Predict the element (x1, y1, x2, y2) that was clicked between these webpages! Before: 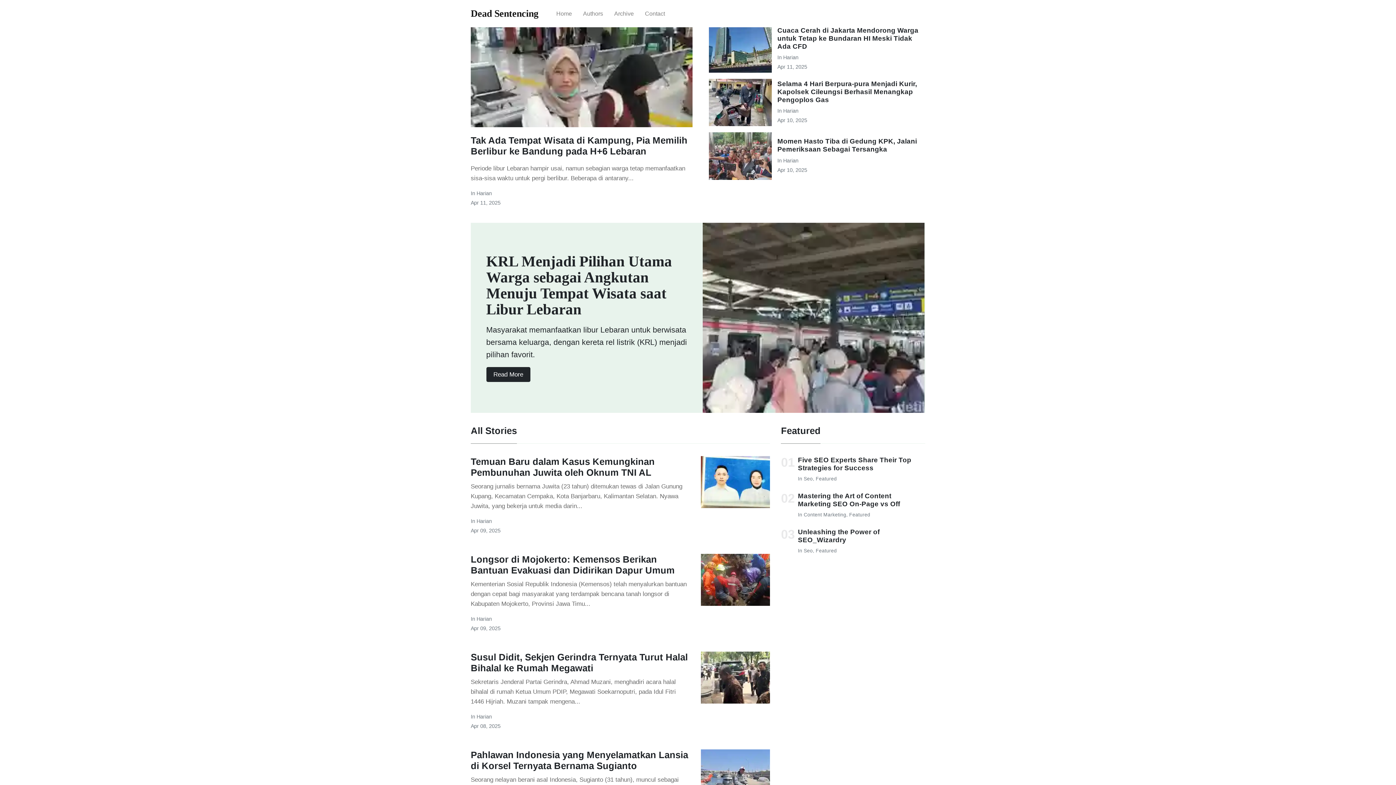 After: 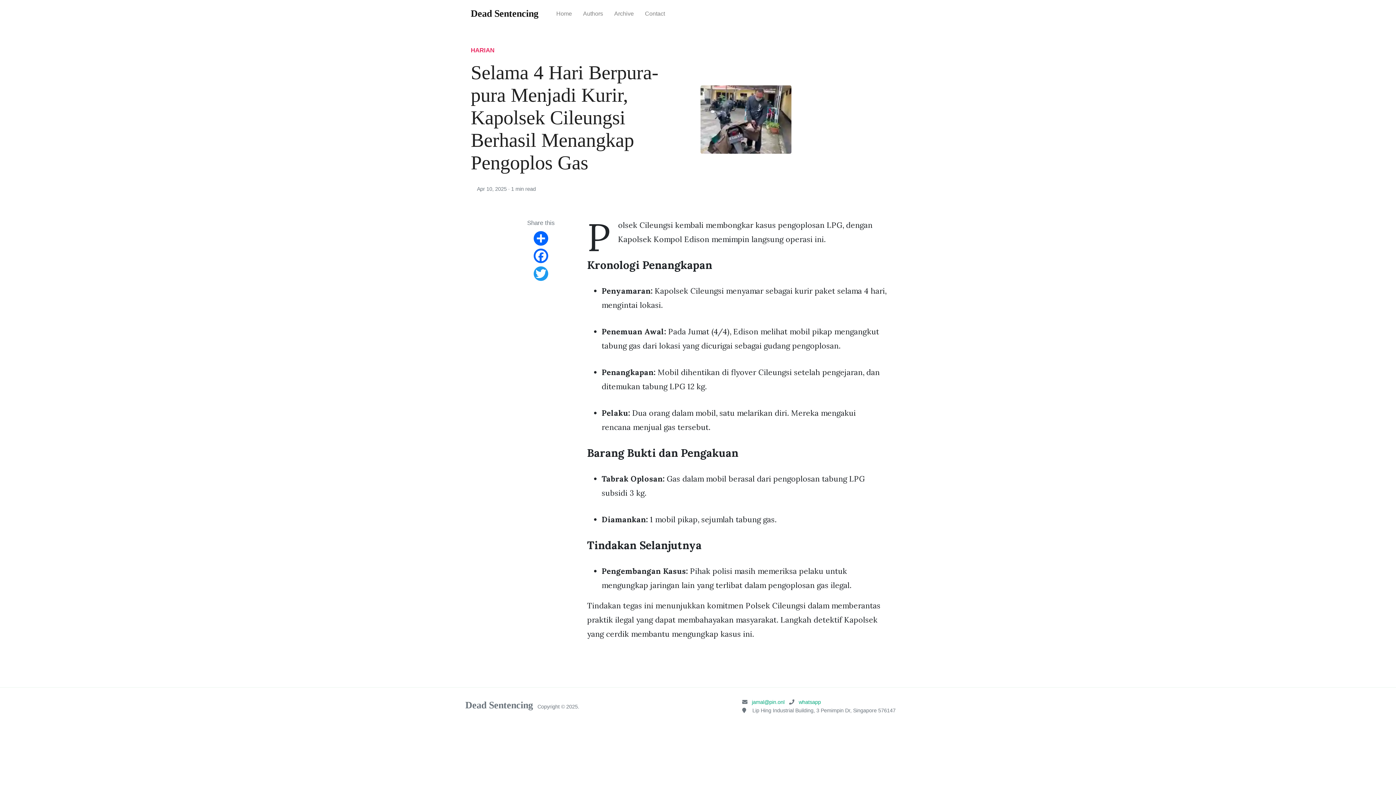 Action: bbox: (709, 98, 772, 105)